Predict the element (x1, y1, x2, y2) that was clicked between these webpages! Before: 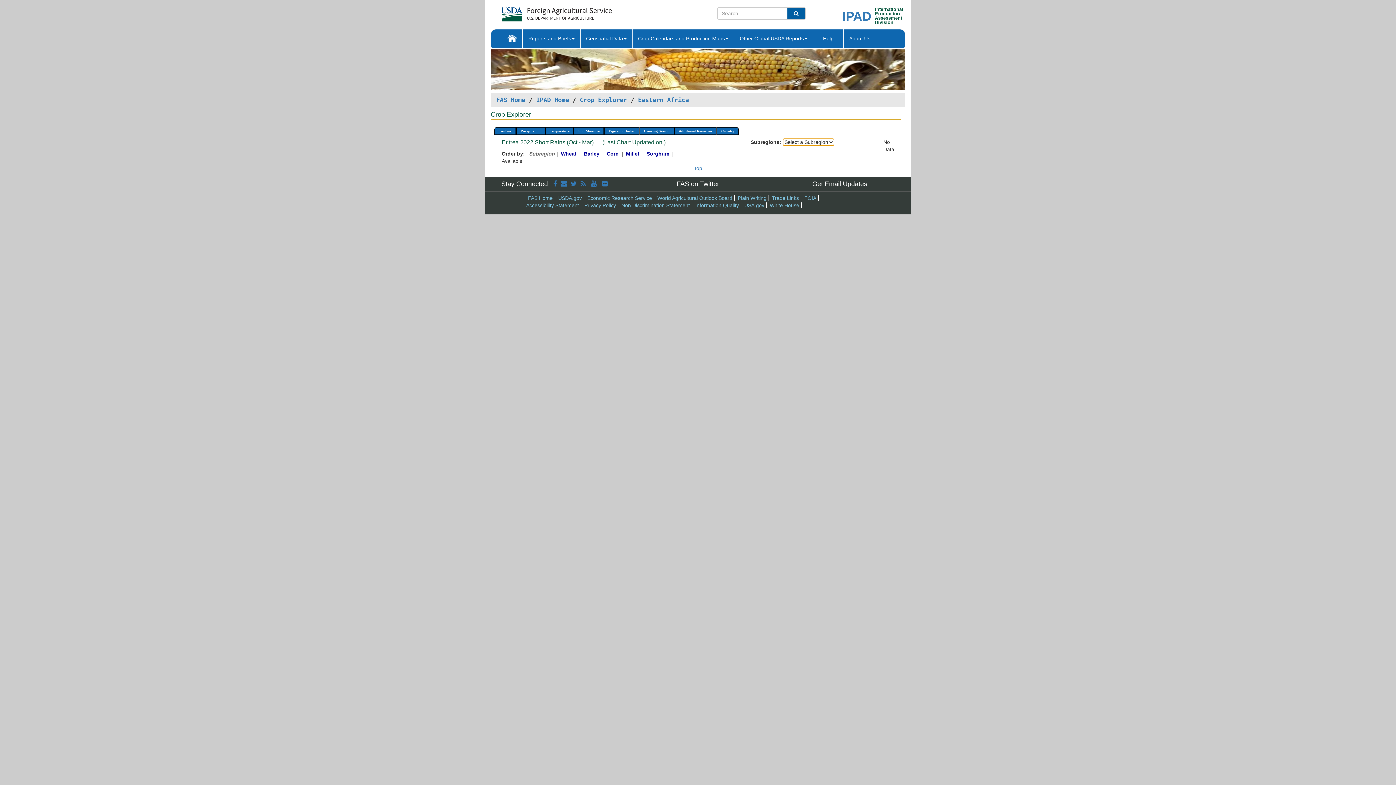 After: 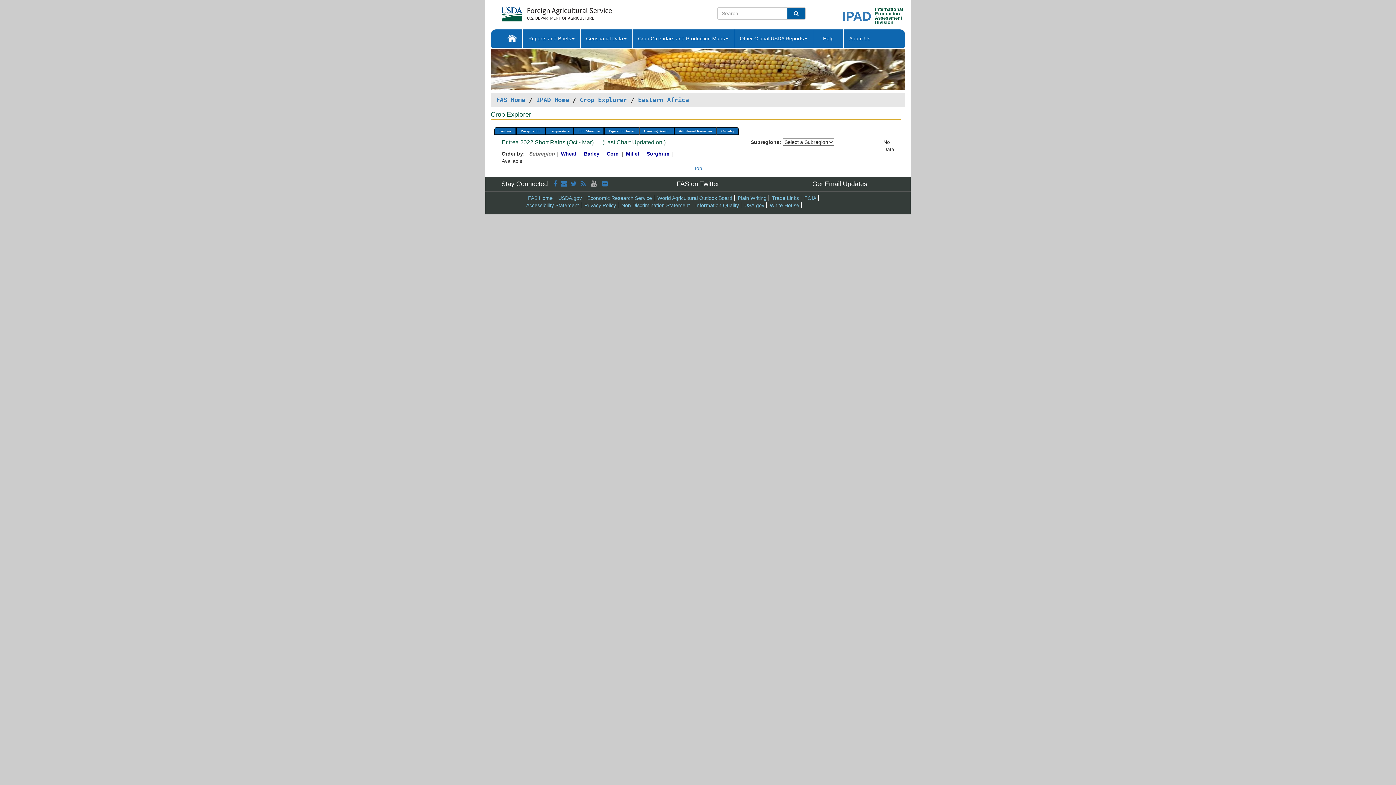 Action: label:   bbox: (591, 180, 598, 187)